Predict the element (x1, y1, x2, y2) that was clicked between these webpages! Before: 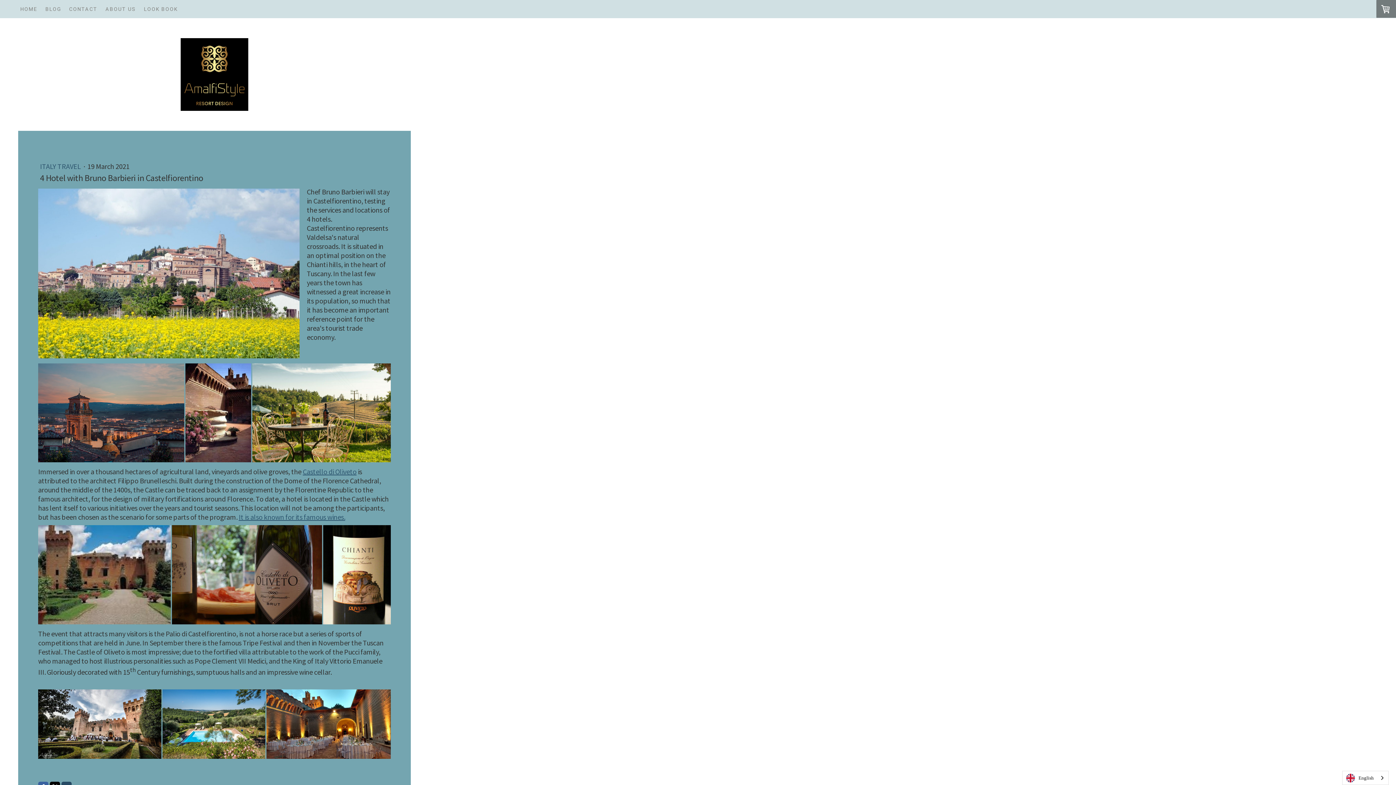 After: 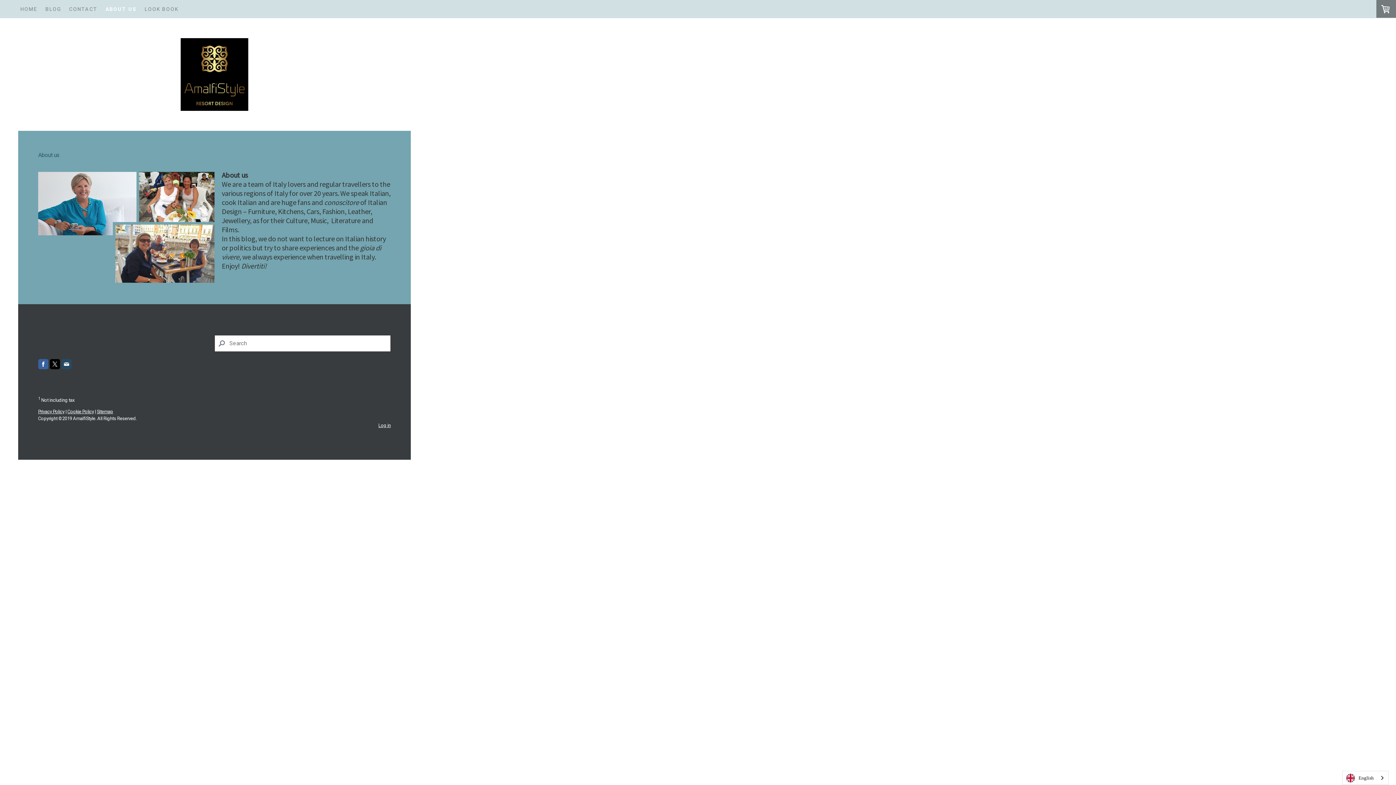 Action: bbox: (101, 0, 140, 18) label: ABOUT US